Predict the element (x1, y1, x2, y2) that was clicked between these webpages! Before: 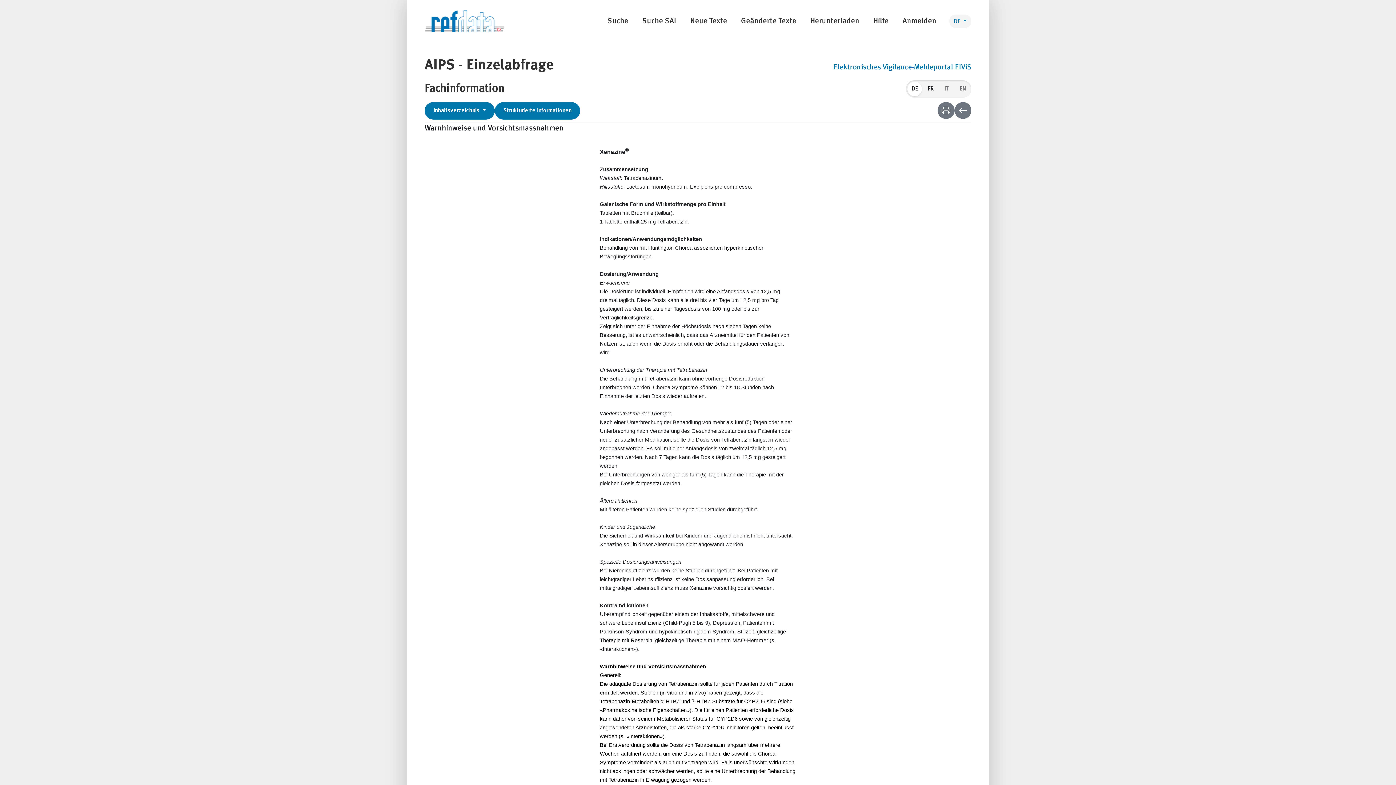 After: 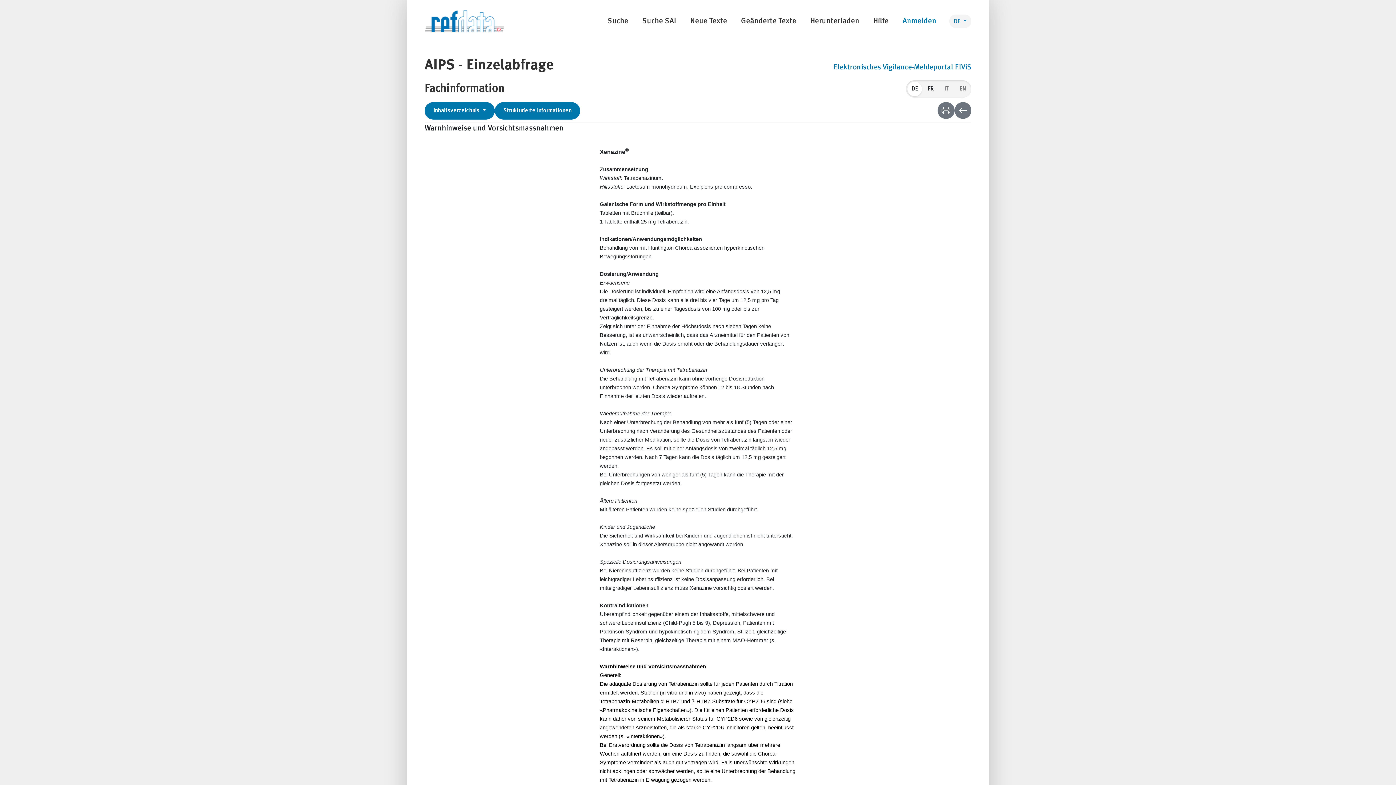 Action: label: Anmelden bbox: (899, 15, 939, 26)